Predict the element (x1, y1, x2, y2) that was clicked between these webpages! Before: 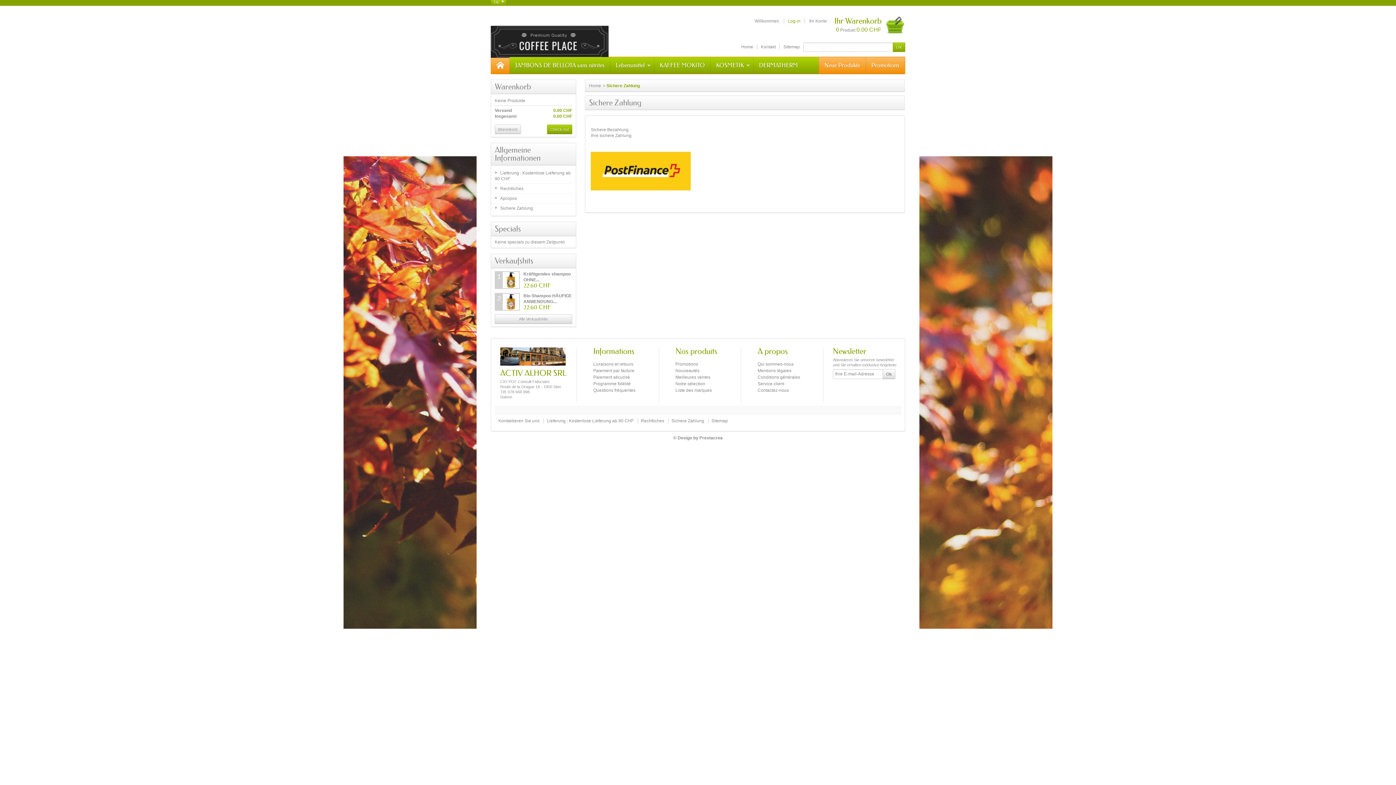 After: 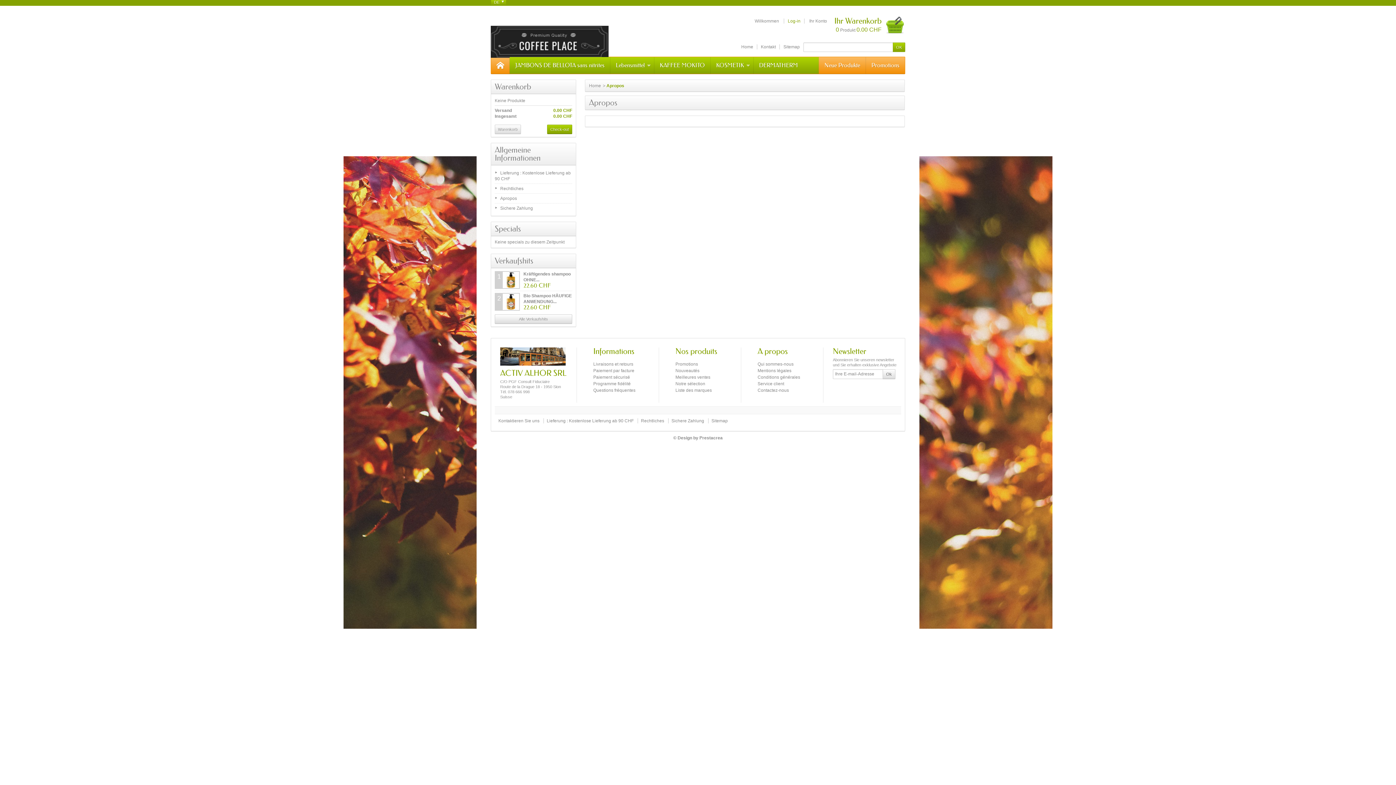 Action: label: Apropos bbox: (500, 196, 517, 201)